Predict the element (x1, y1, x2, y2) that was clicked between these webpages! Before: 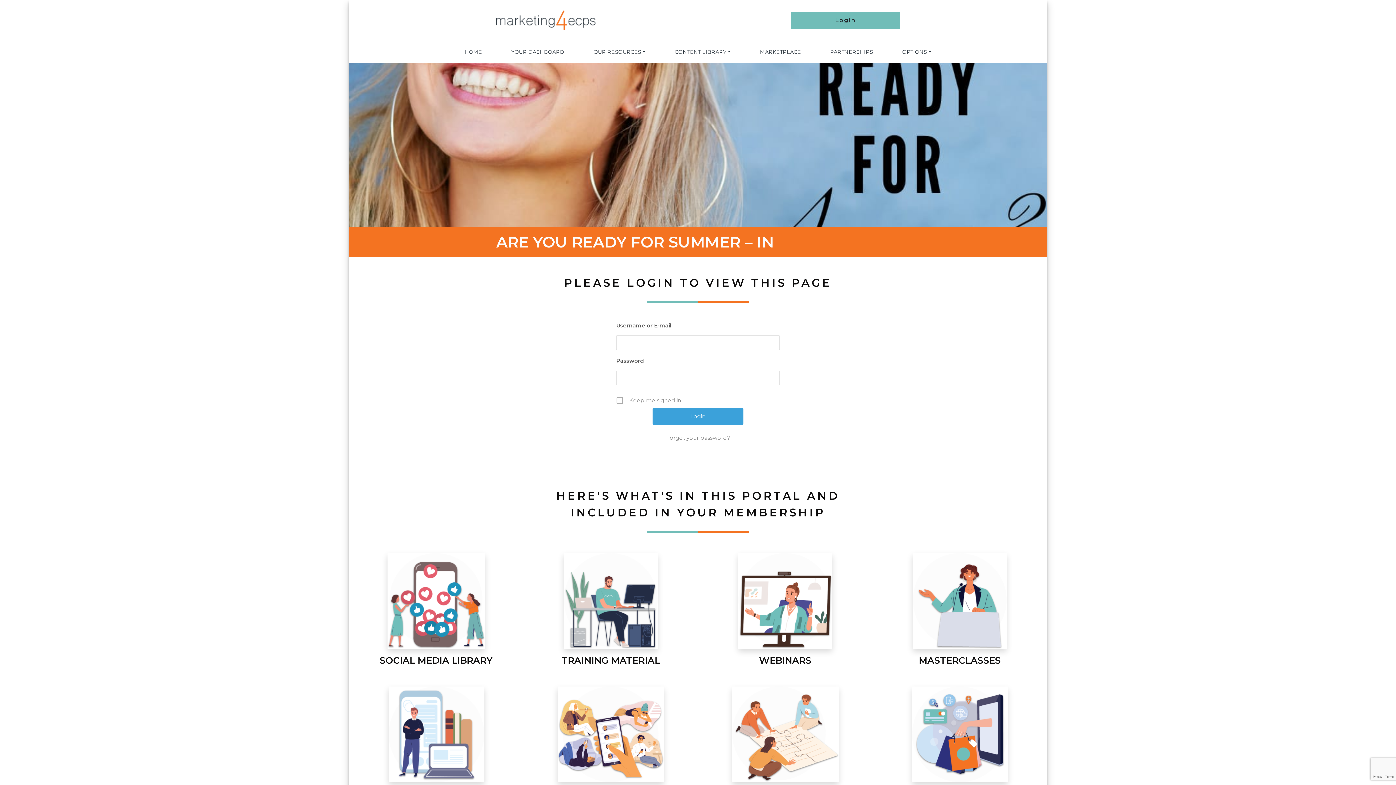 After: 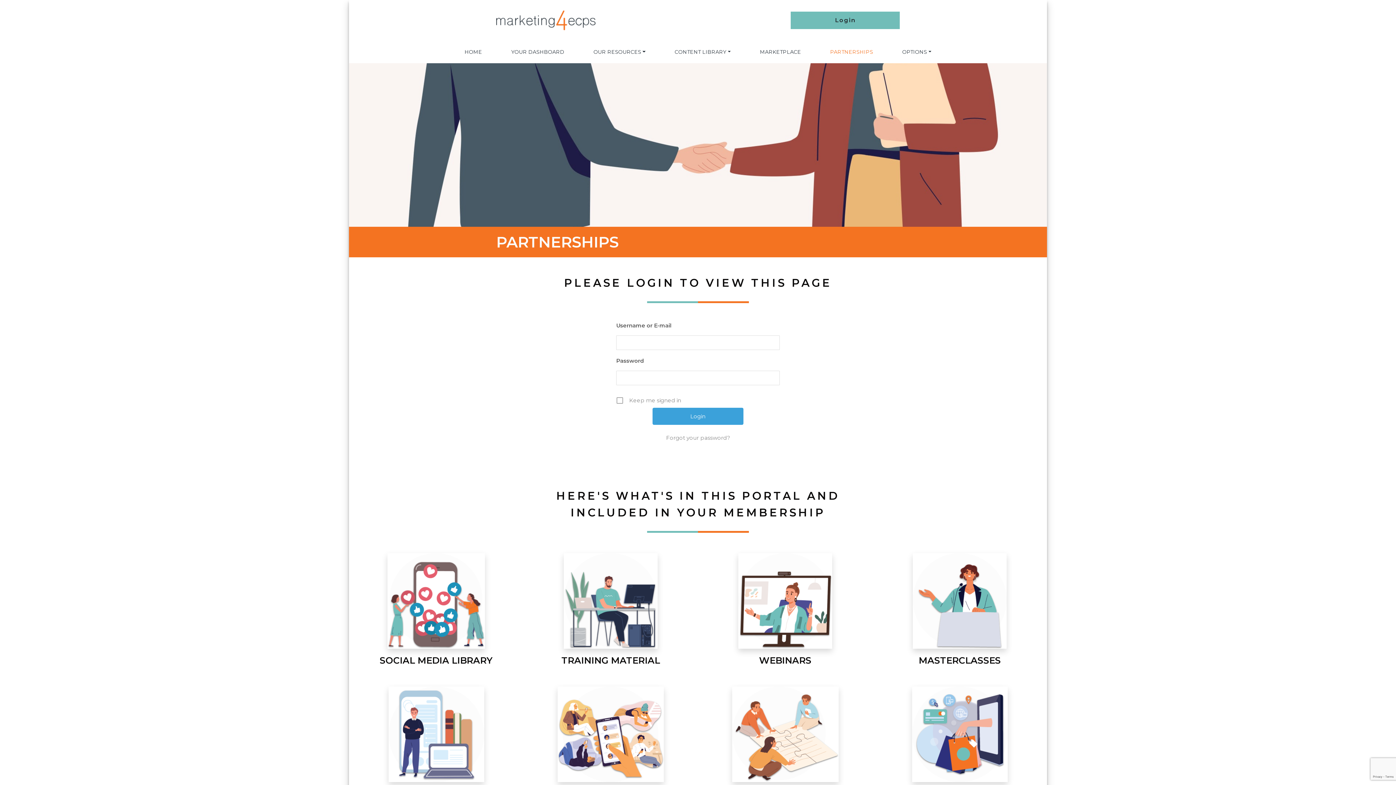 Action: bbox: (827, 43, 876, 60) label: PARTNERSHIPS